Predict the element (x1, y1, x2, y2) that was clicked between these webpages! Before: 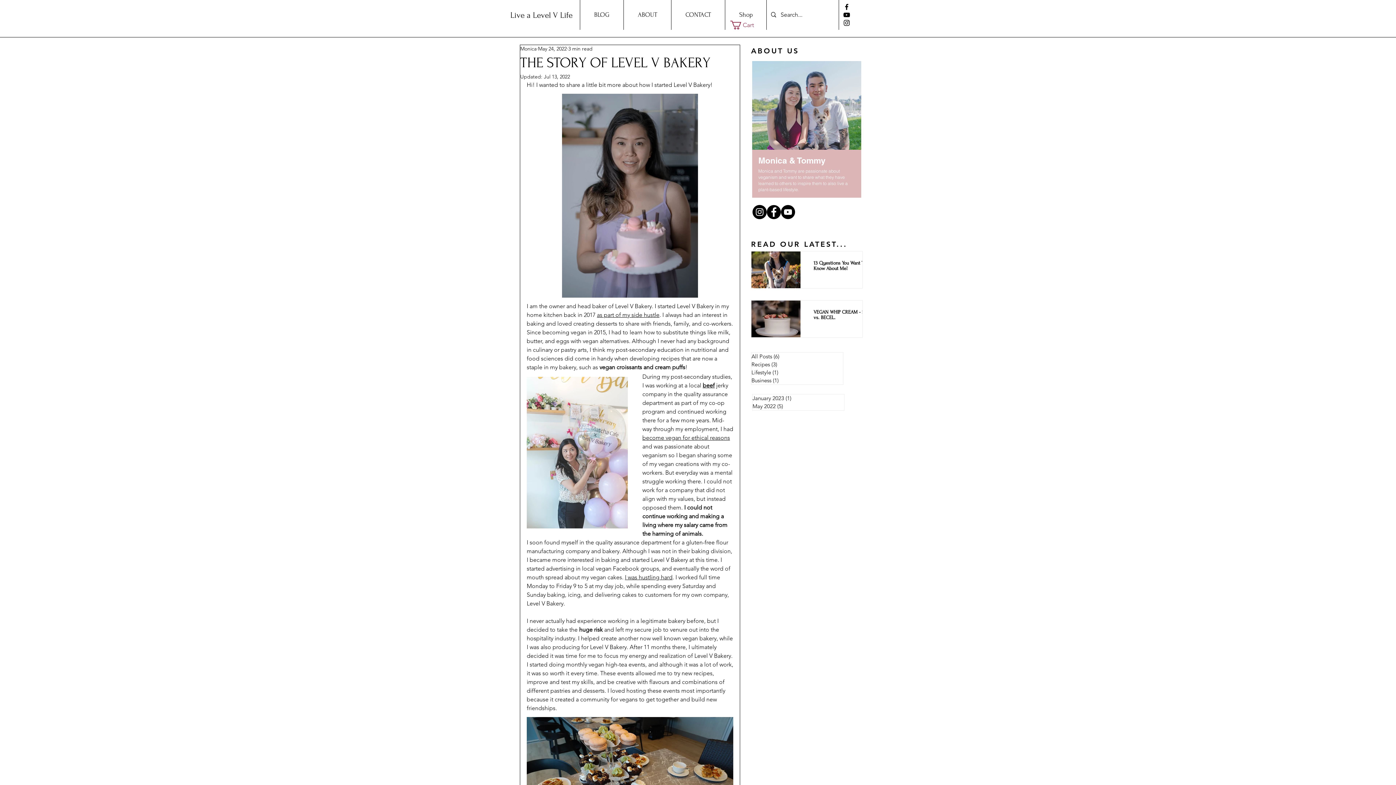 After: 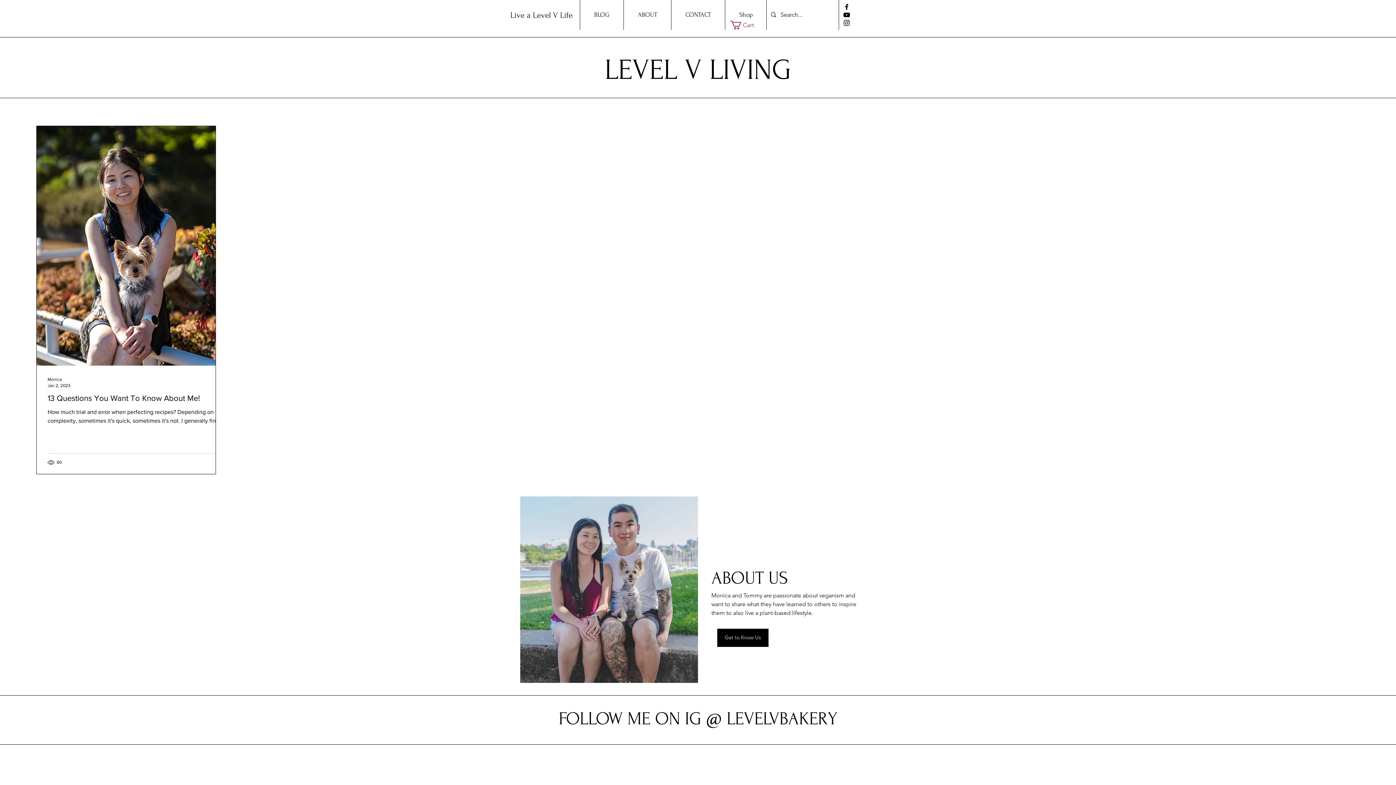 Action: bbox: (752, 394, 844, 402) label: January 2023 (1)
1 post